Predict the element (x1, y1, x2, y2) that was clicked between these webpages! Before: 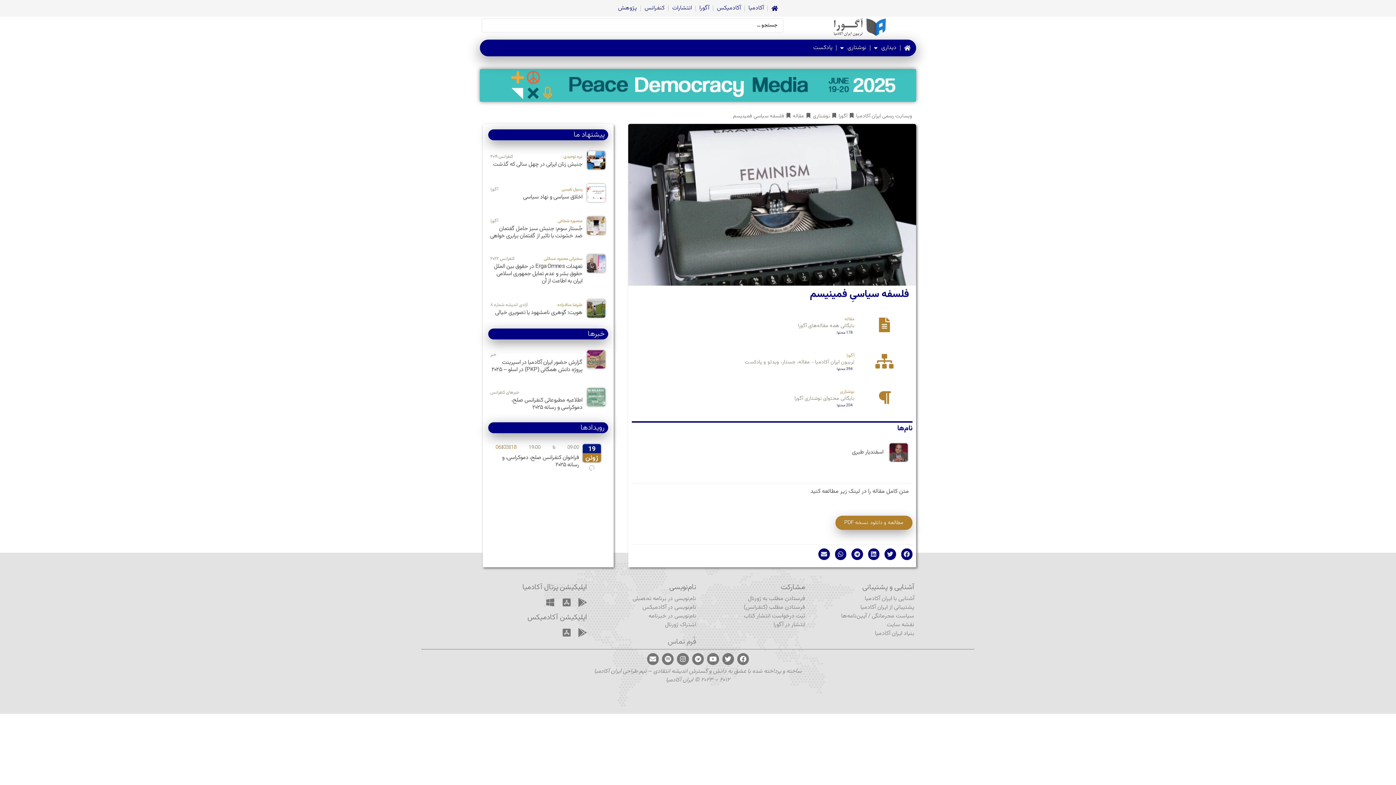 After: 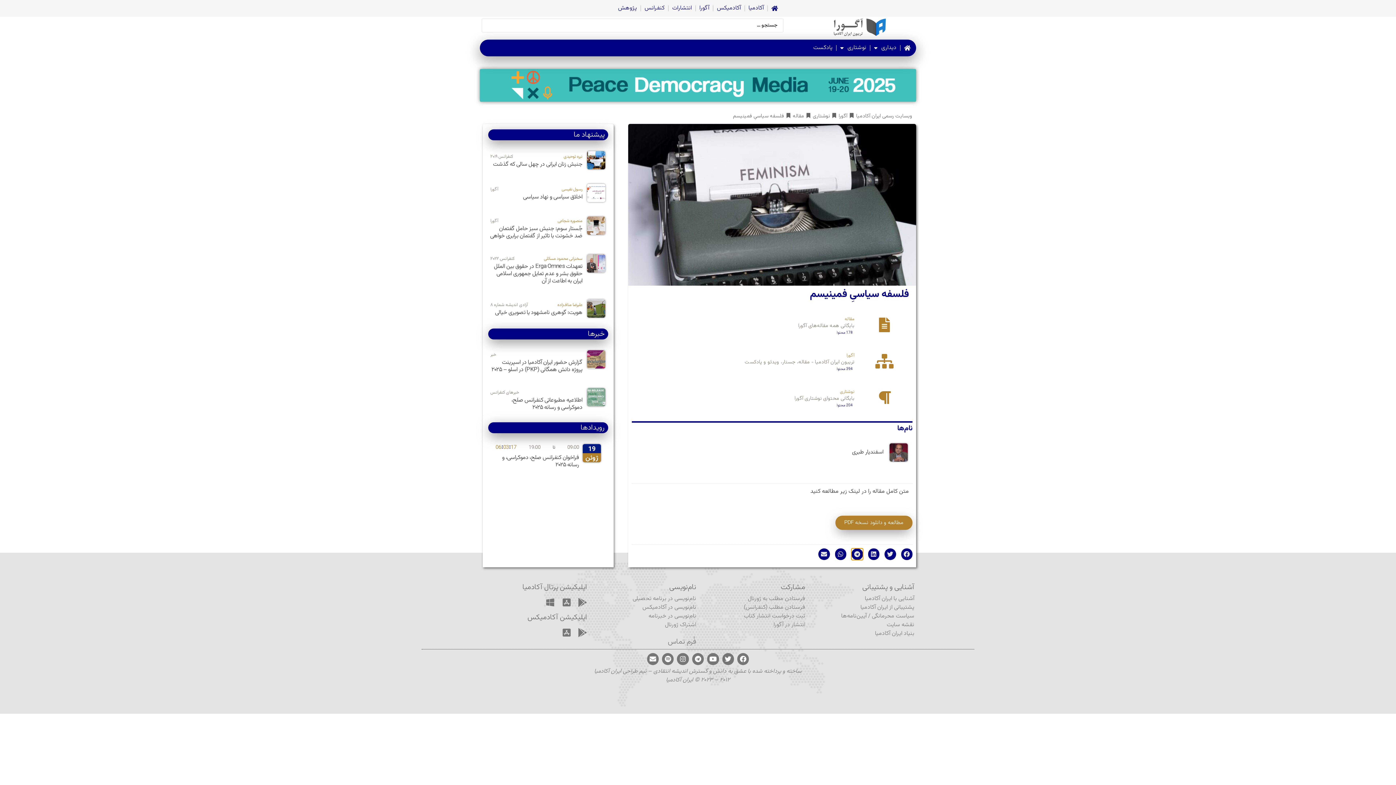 Action: bbox: (851, 548, 863, 560) label: به اشتراک گذاری بر روی telegram